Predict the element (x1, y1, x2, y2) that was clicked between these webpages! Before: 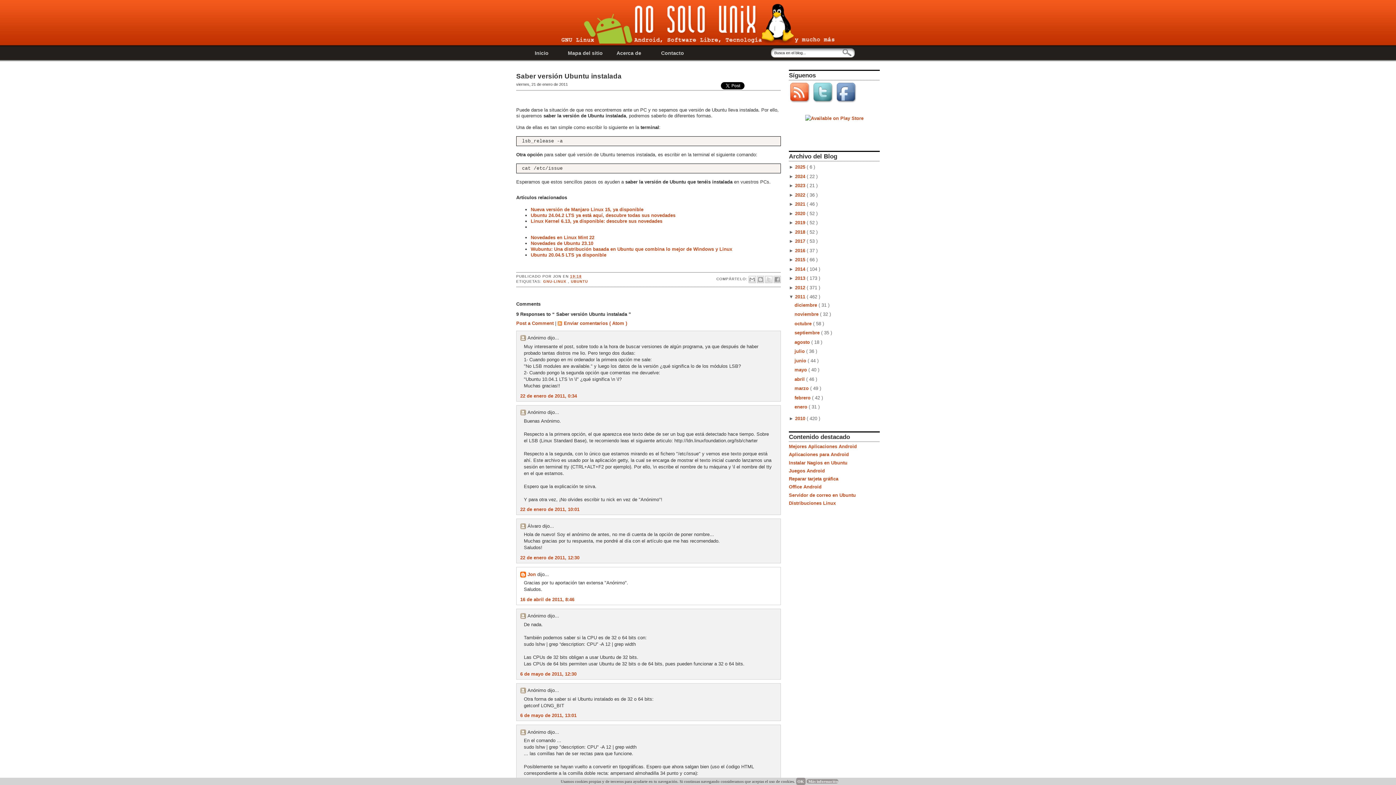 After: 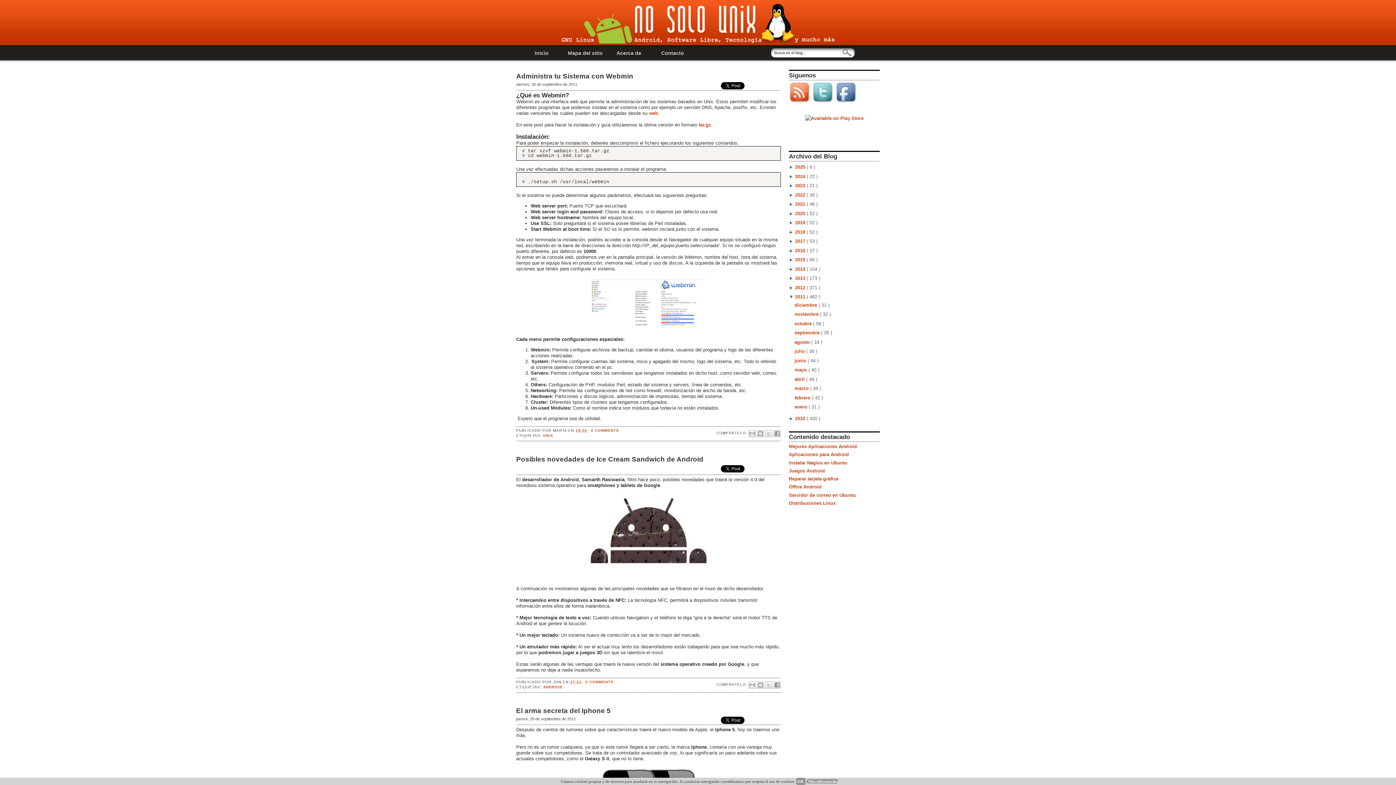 Action: bbox: (794, 330, 821, 335) label: septiembre 